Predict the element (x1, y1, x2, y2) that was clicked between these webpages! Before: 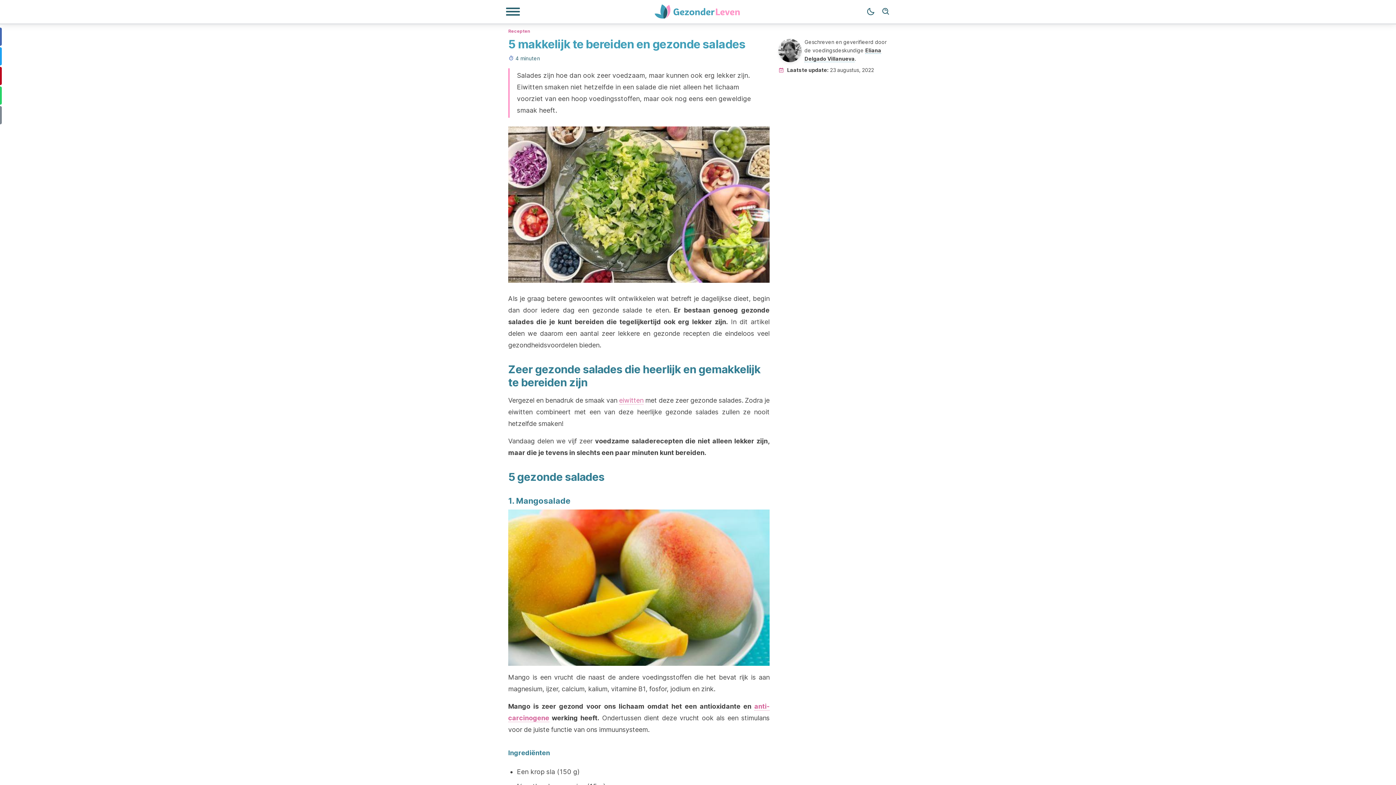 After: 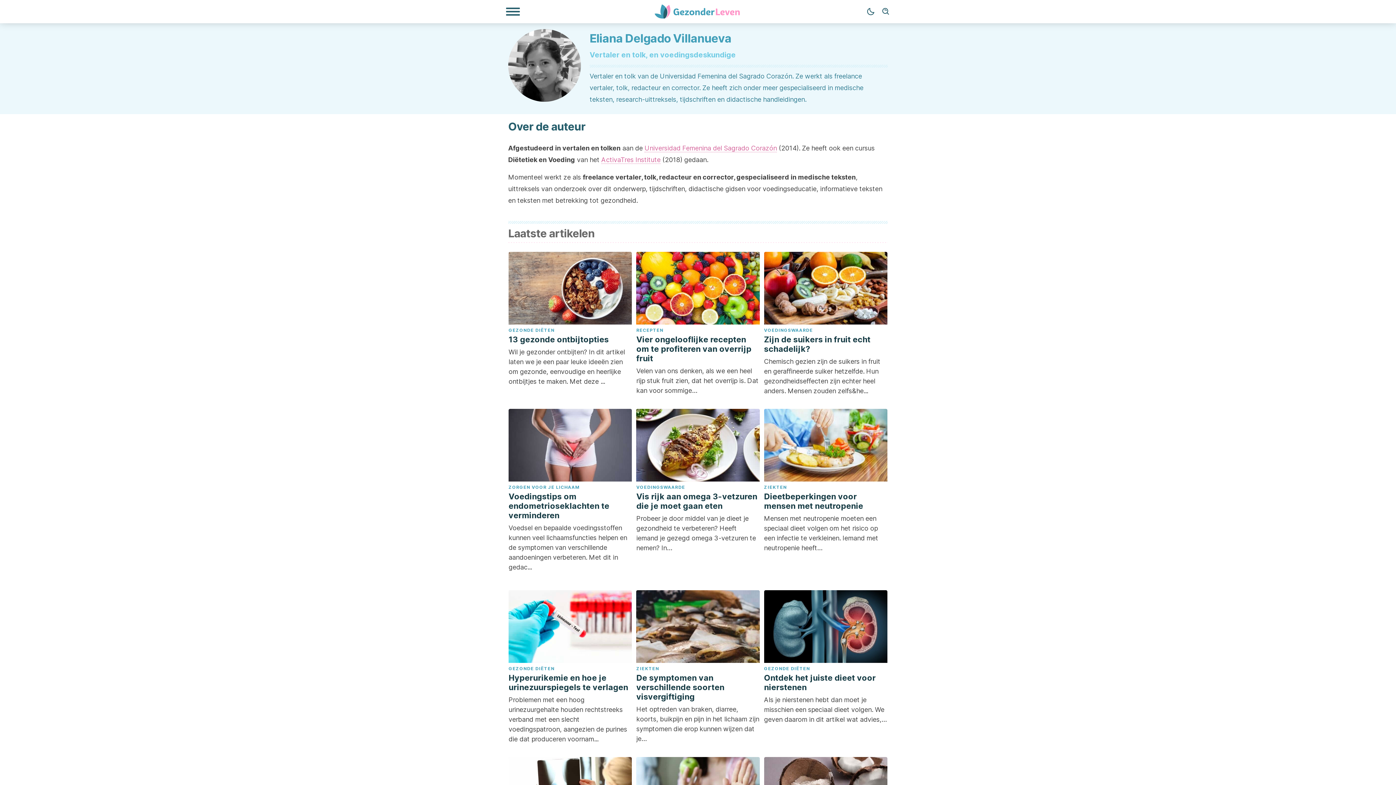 Action: bbox: (778, 38, 801, 62)